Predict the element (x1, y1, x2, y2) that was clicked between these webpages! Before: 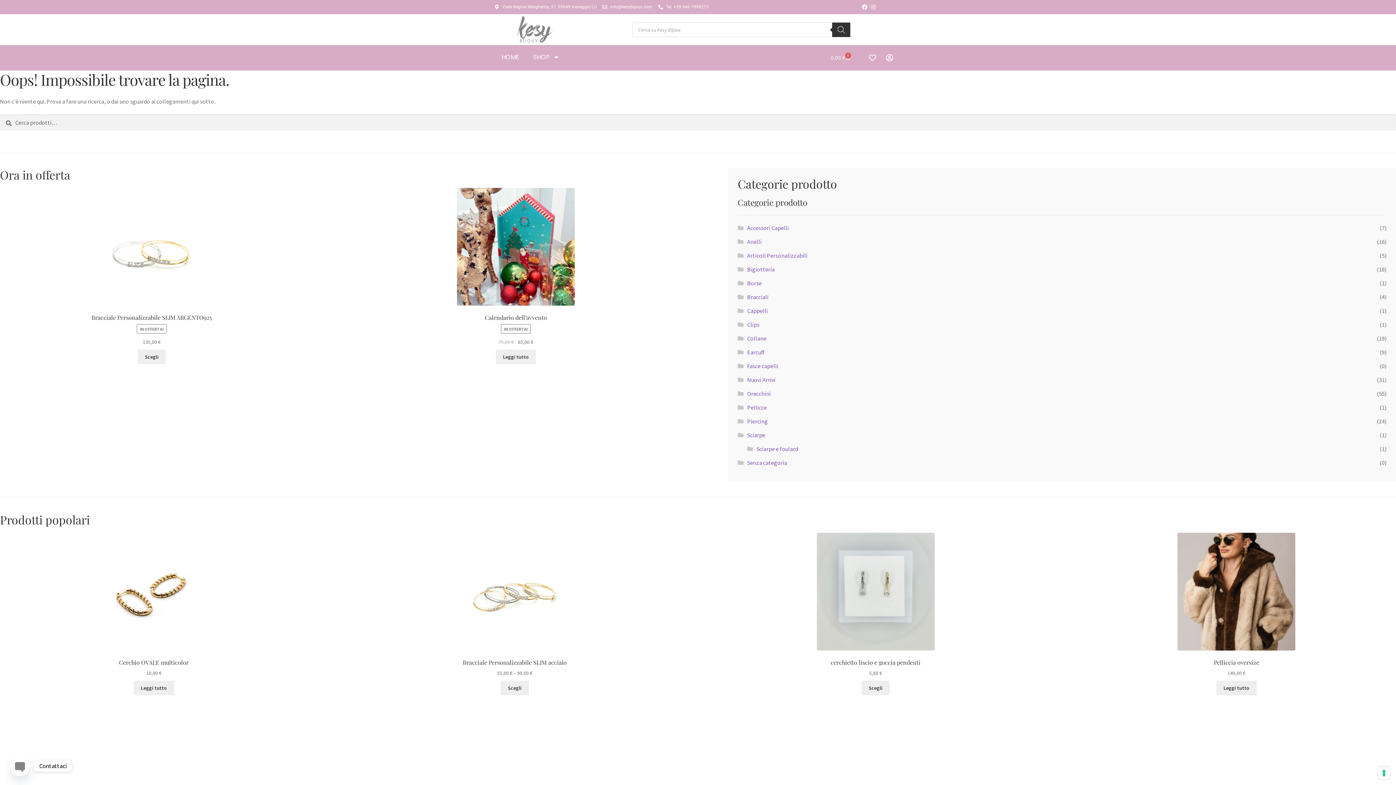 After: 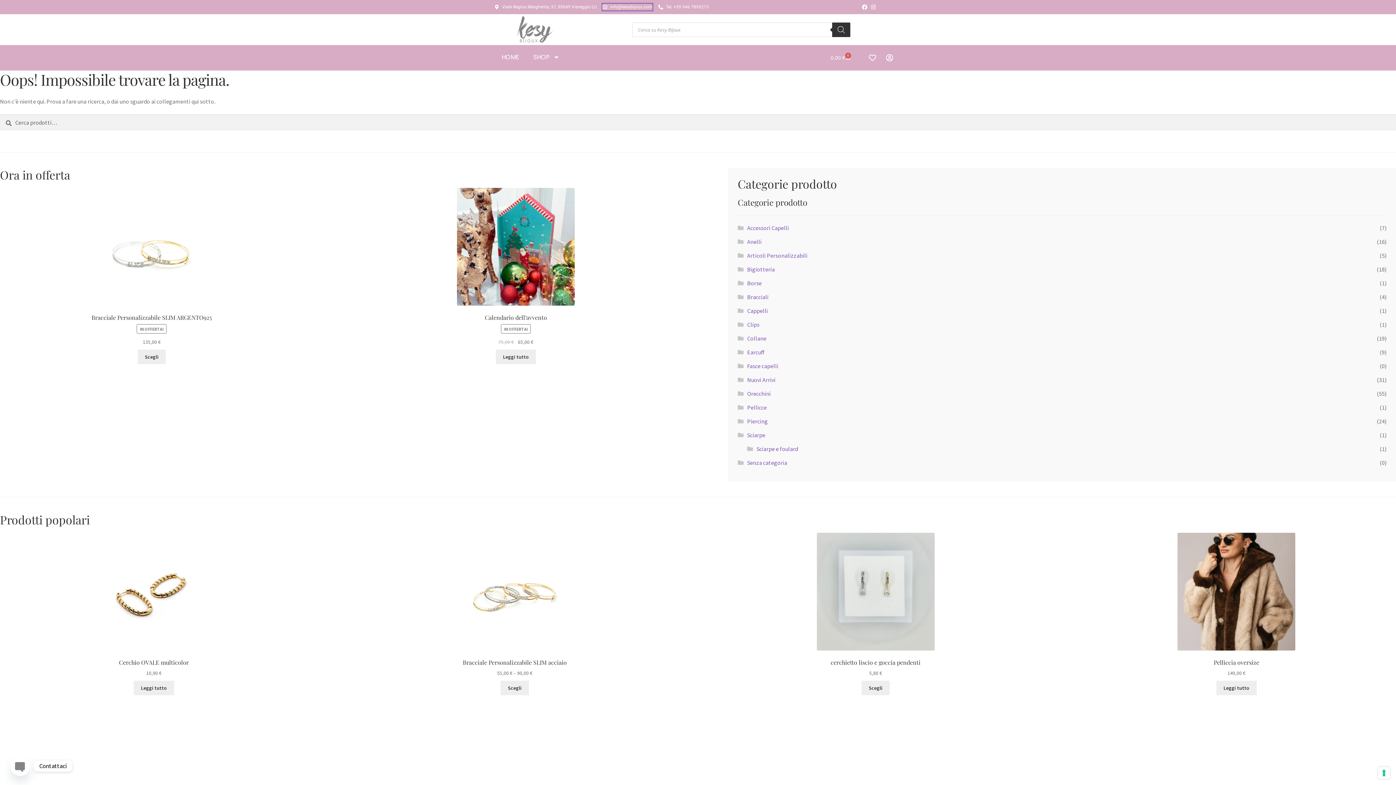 Action: bbox: (602, 3, 652, 10) label: info@kesybijoux.com